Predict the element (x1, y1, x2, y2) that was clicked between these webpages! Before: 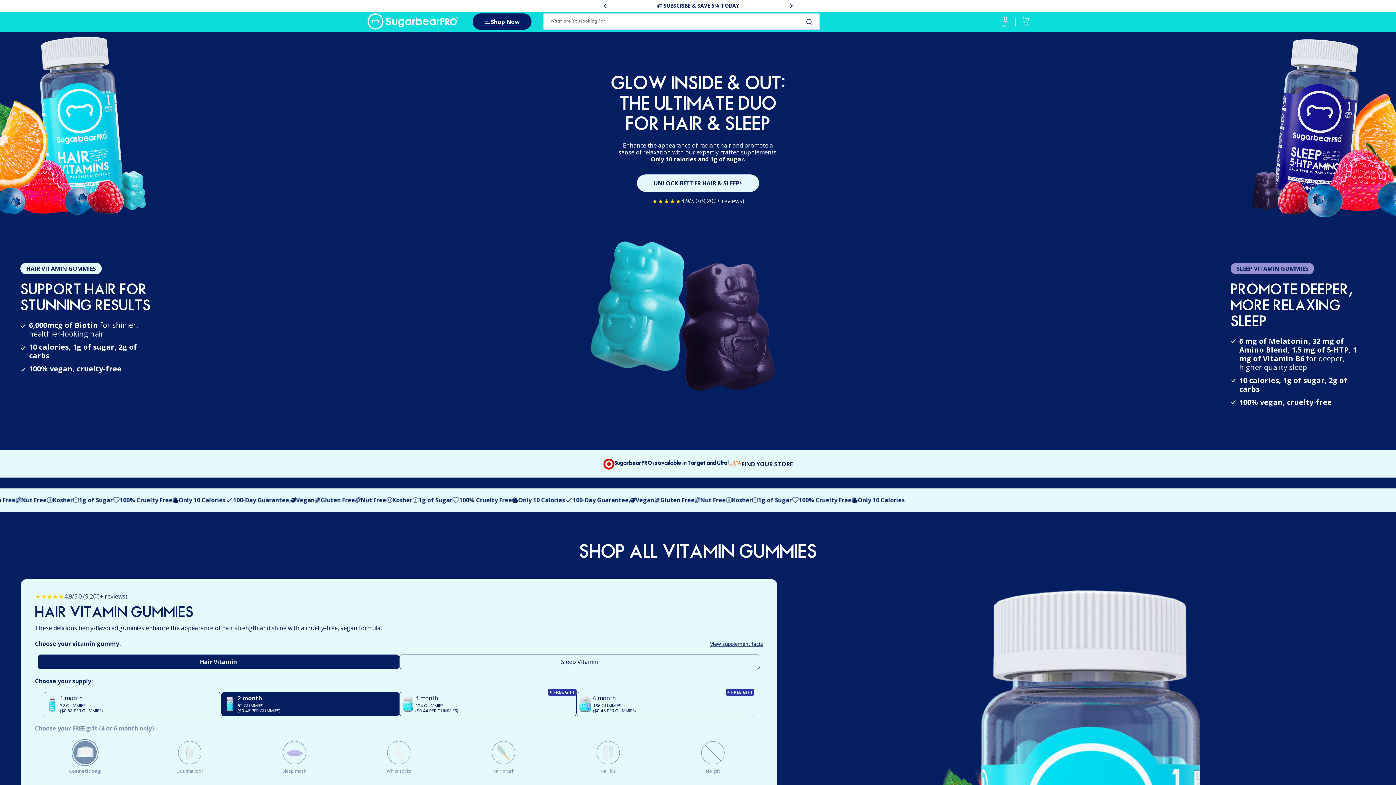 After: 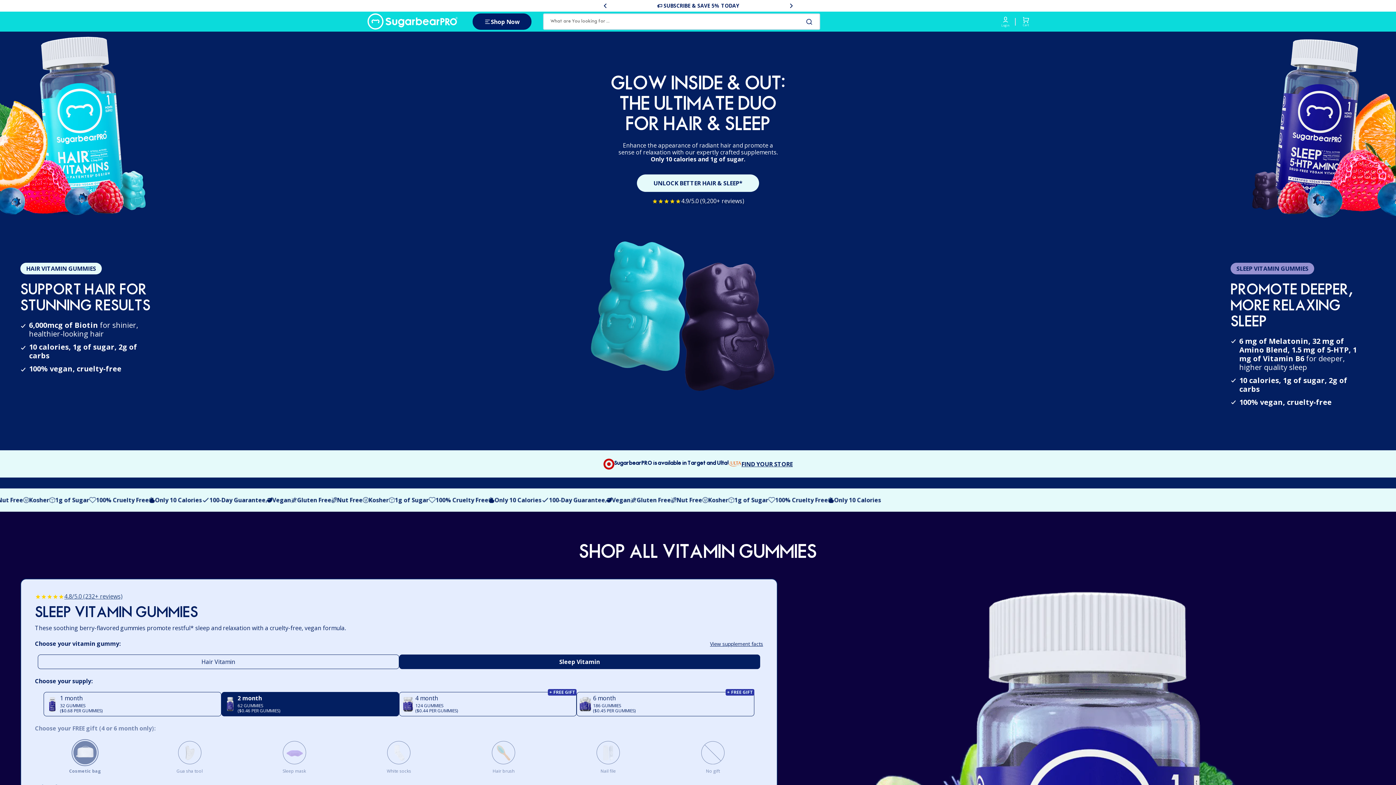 Action: bbox: (399, 654, 760, 669) label: Sleep Vitamin